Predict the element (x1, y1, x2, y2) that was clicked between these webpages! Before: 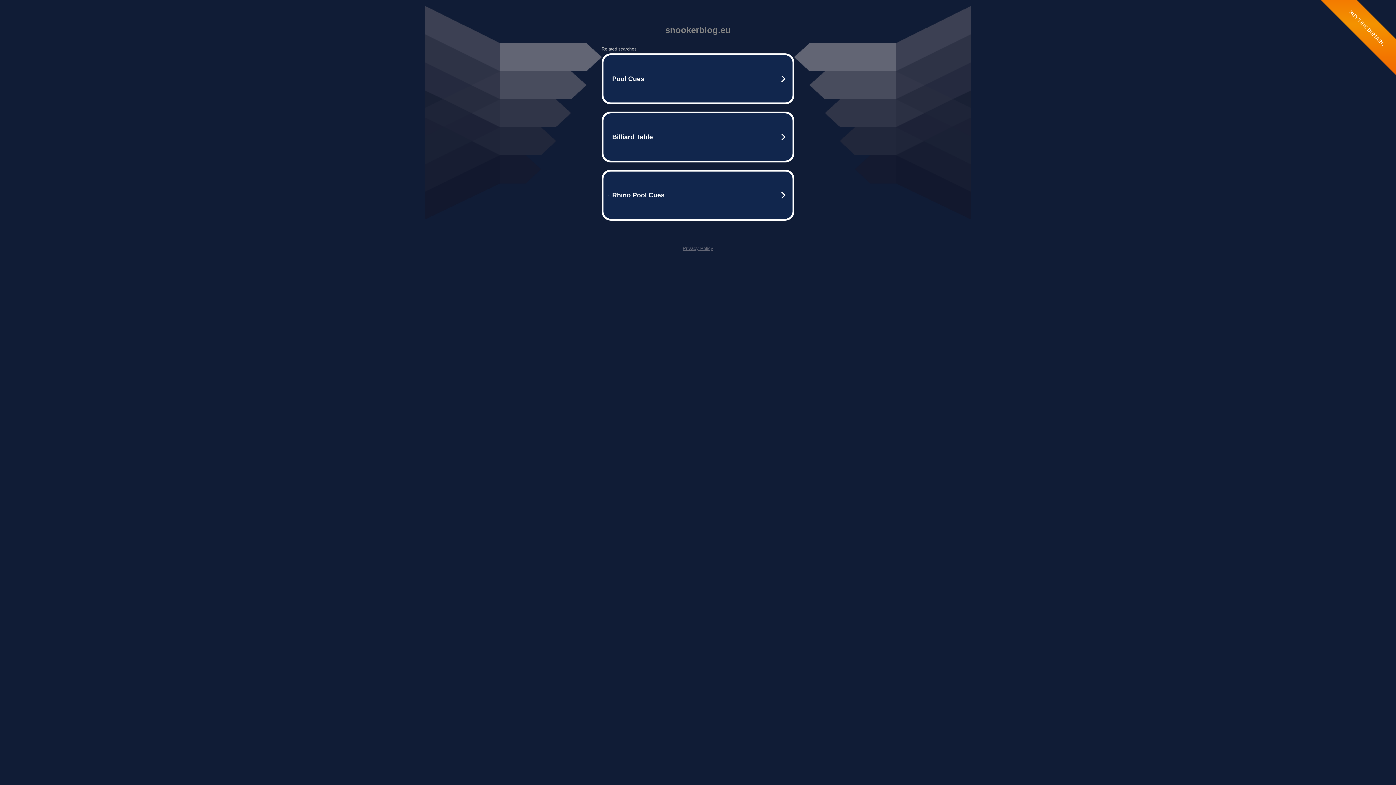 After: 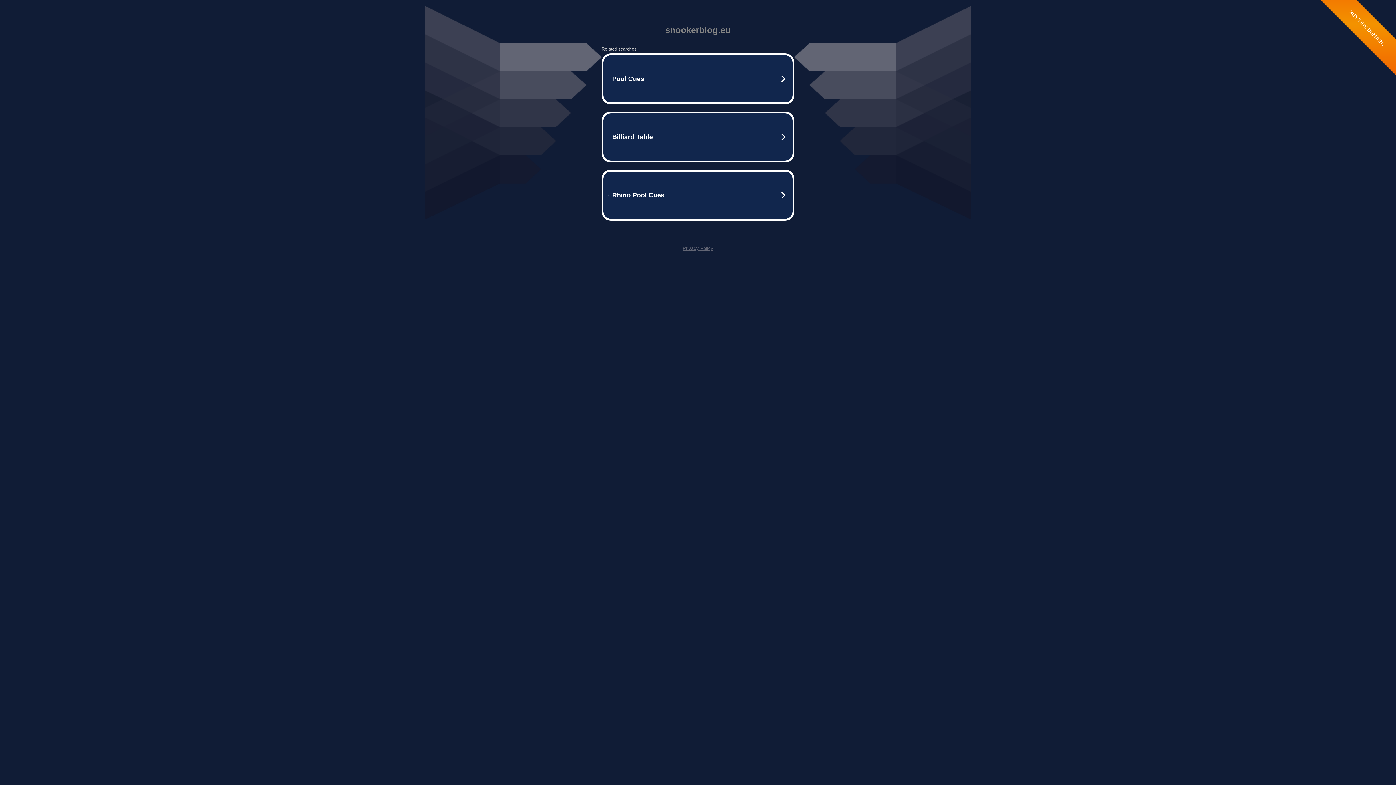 Action: bbox: (682, 245, 713, 251) label: Privacy Policy